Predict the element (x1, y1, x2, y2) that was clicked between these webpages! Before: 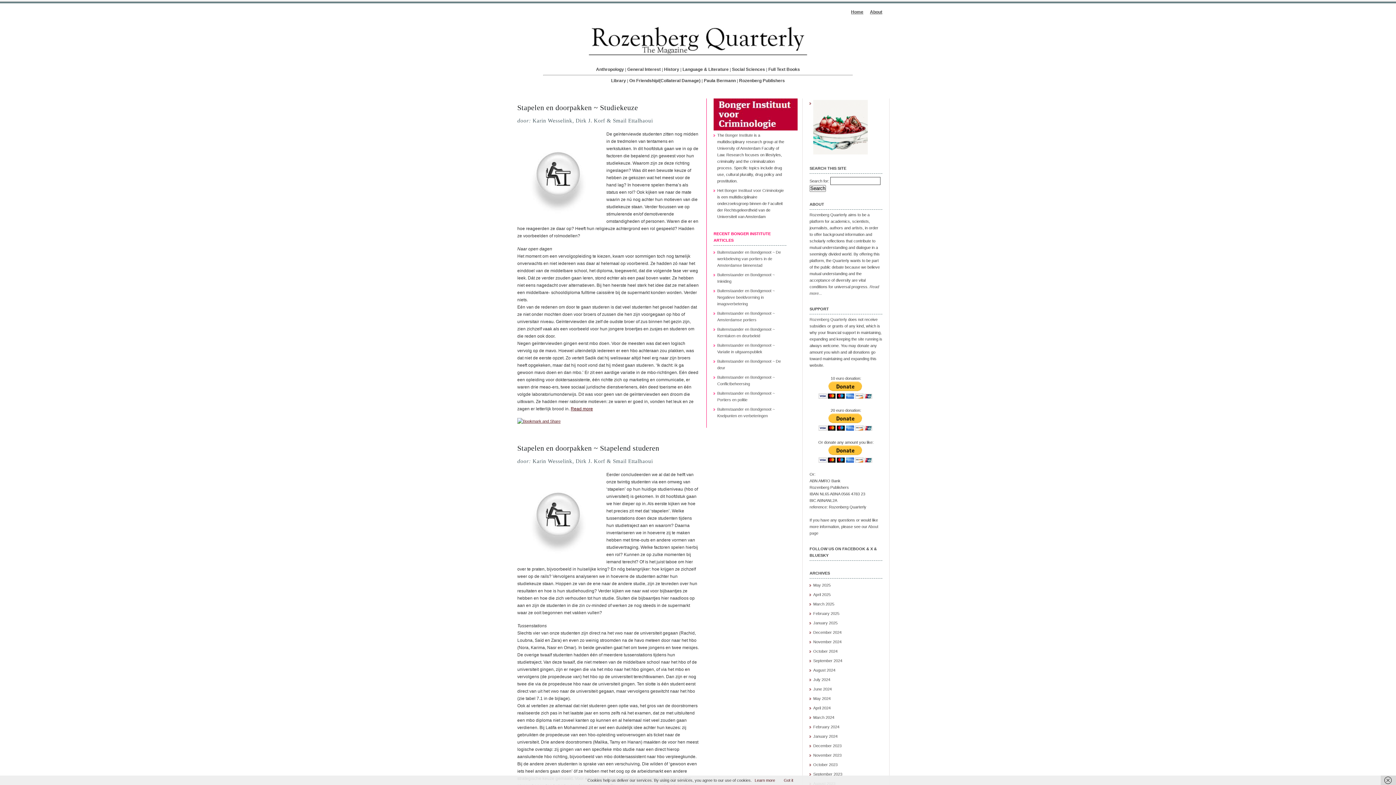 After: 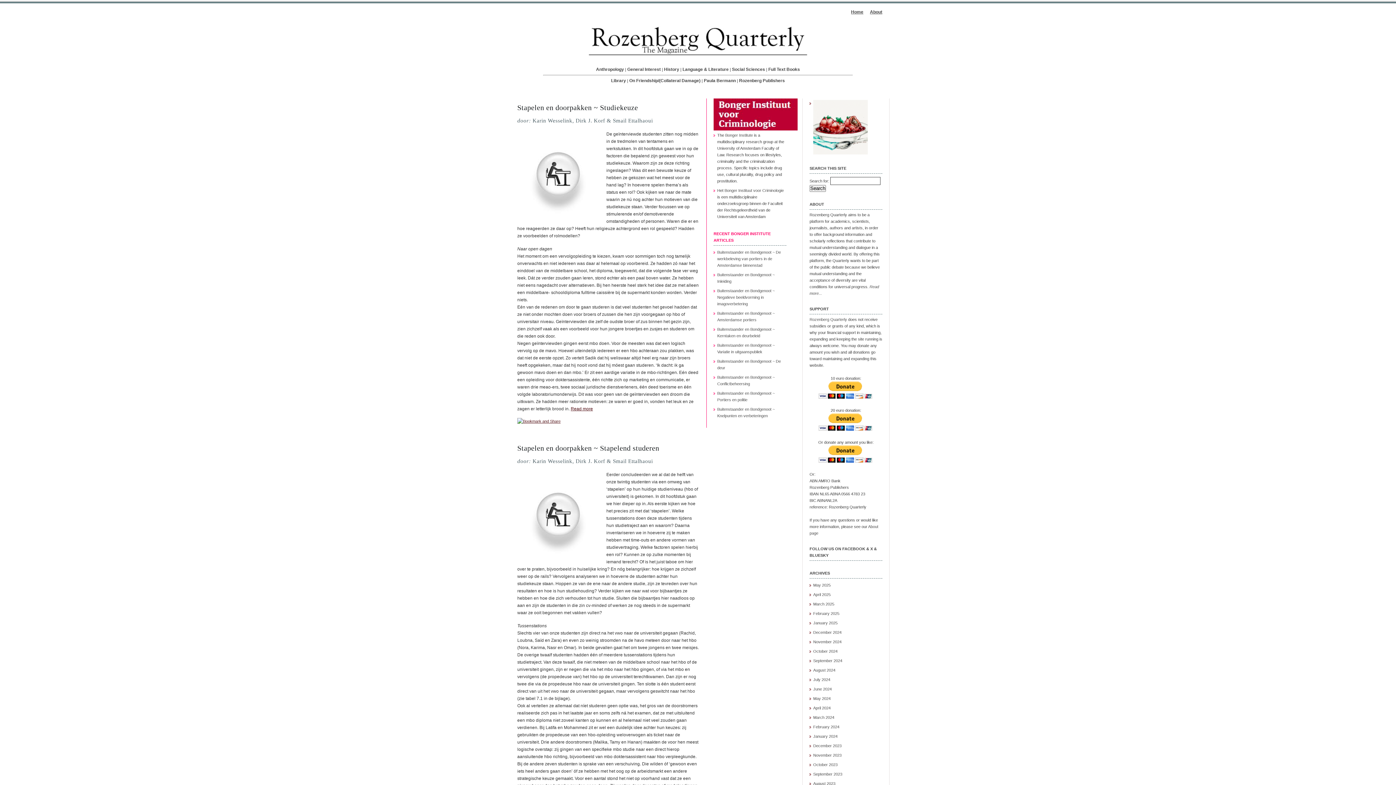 Action: label: Got it bbox: (784, 778, 793, 782)